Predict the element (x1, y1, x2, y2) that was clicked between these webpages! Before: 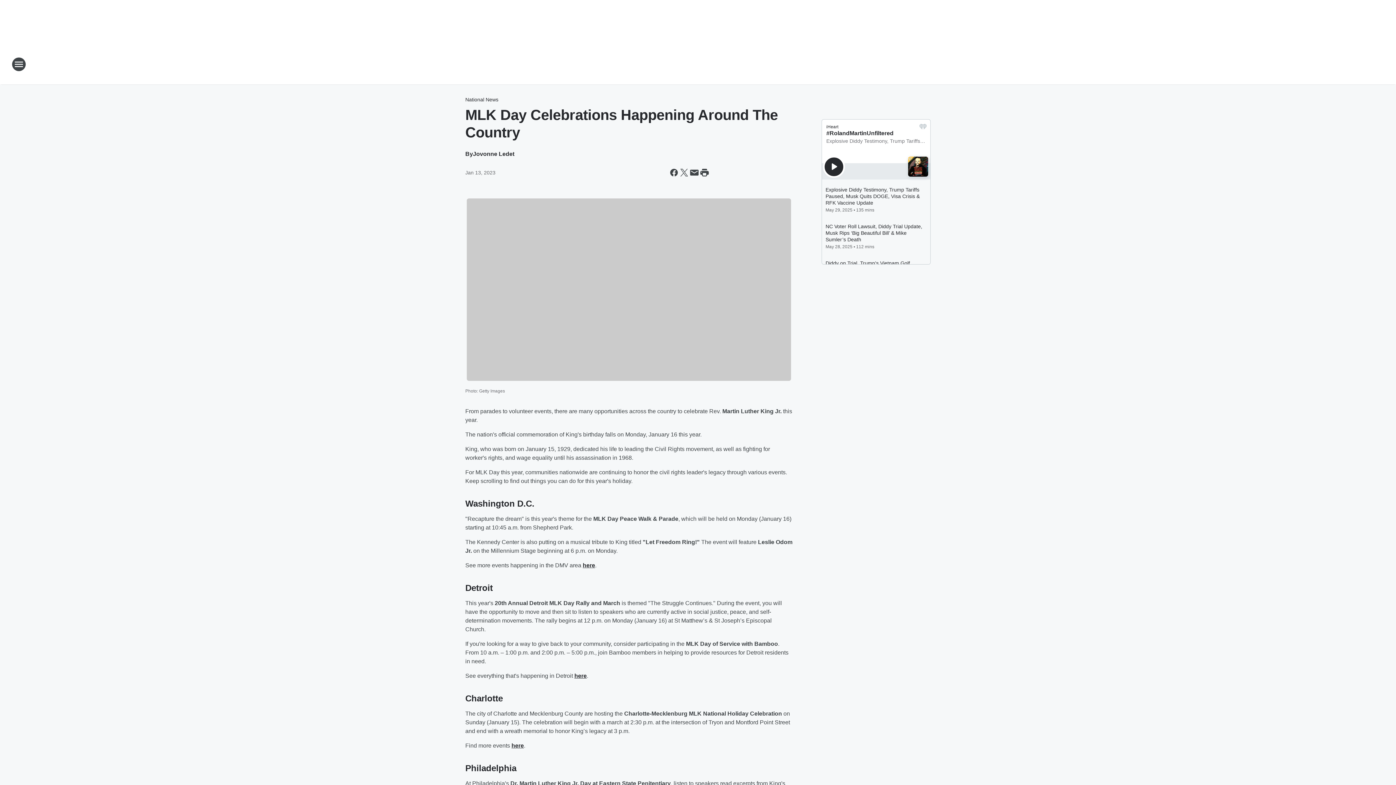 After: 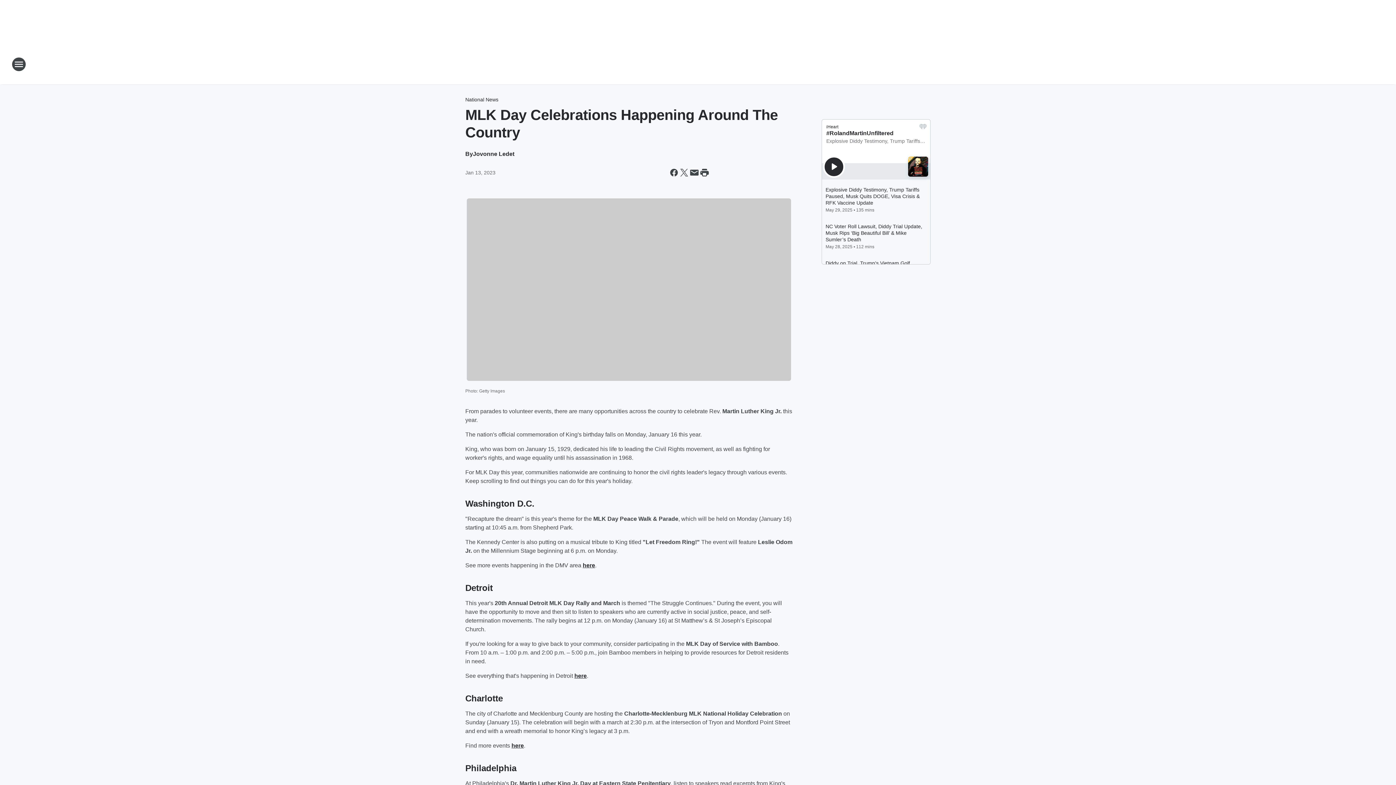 Action: label: here bbox: (582, 562, 595, 568)